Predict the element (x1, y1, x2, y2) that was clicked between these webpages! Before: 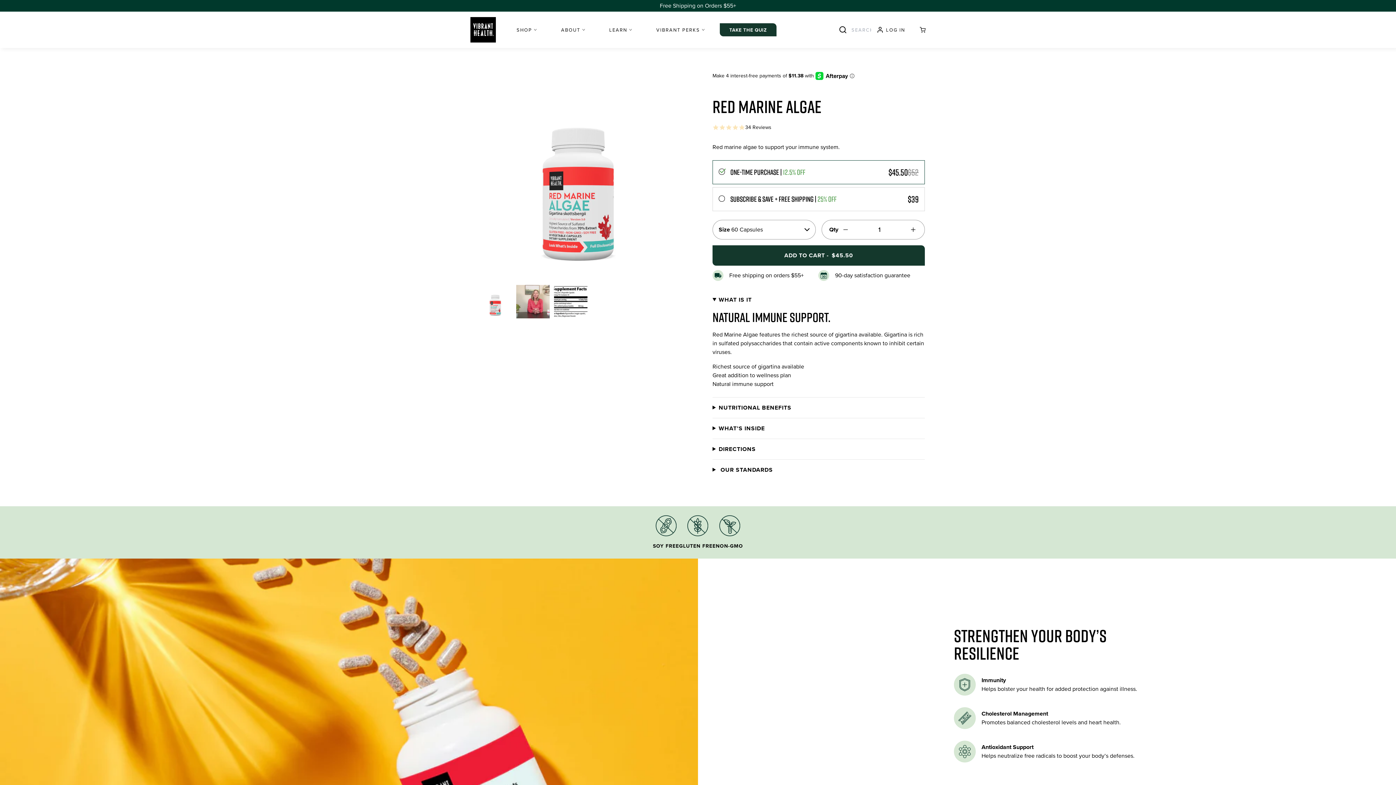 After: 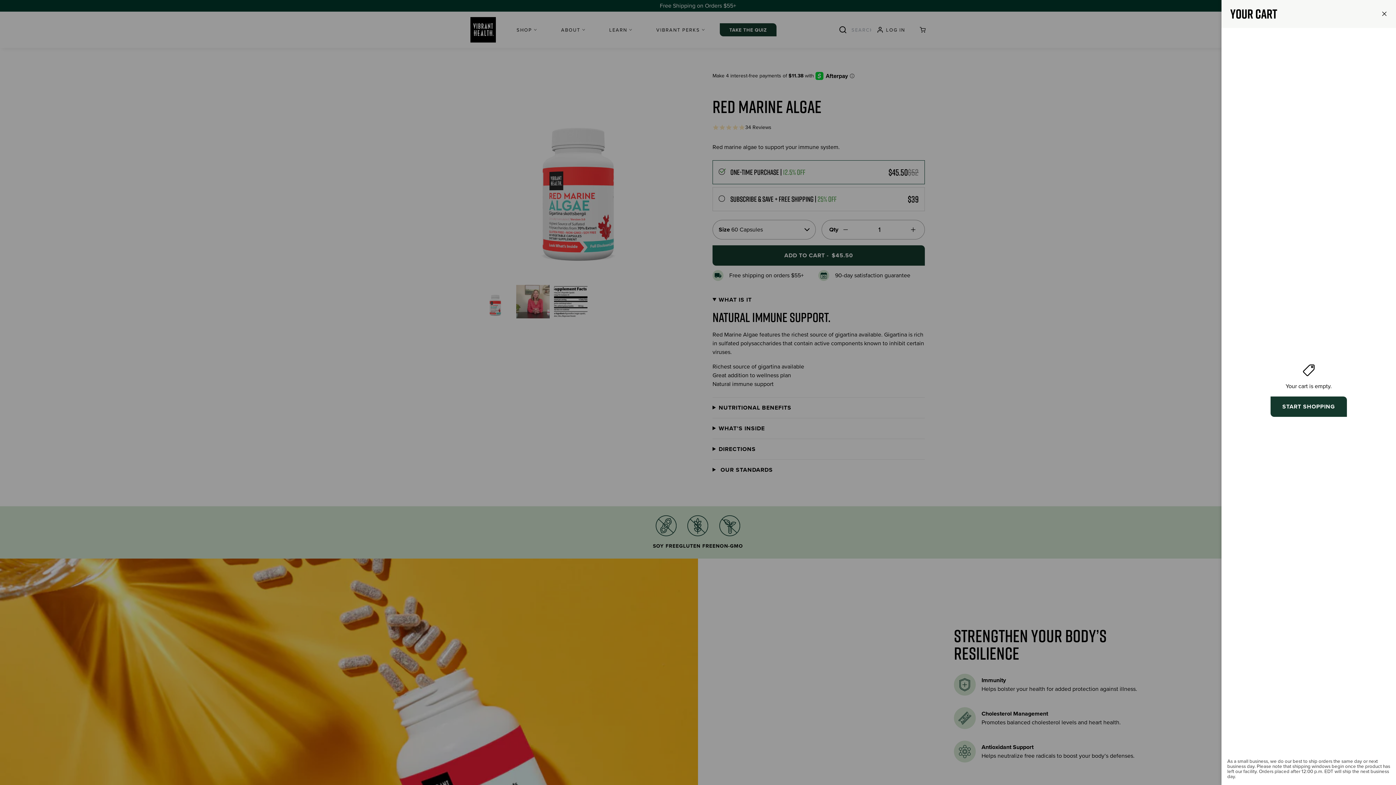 Action: bbox: (911, 11, 937, 48)